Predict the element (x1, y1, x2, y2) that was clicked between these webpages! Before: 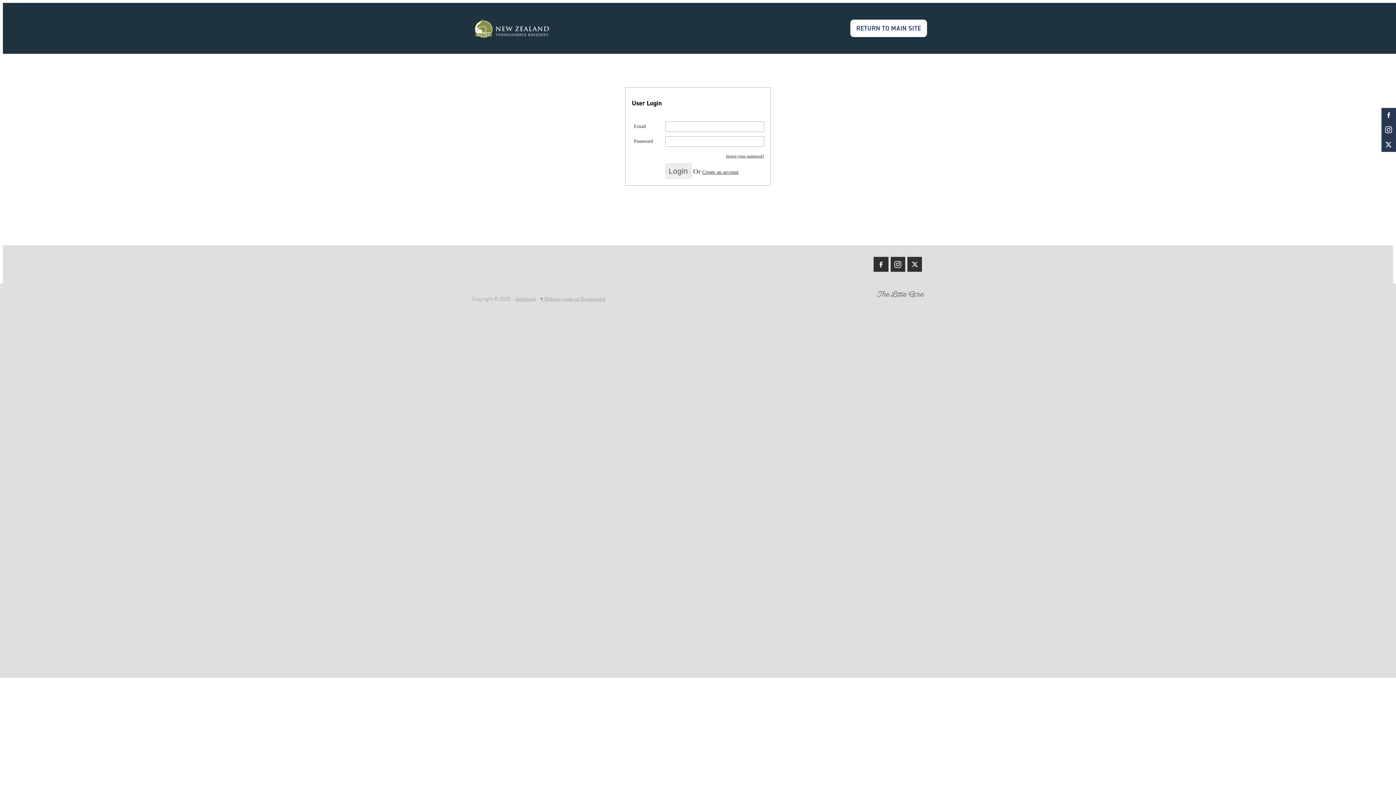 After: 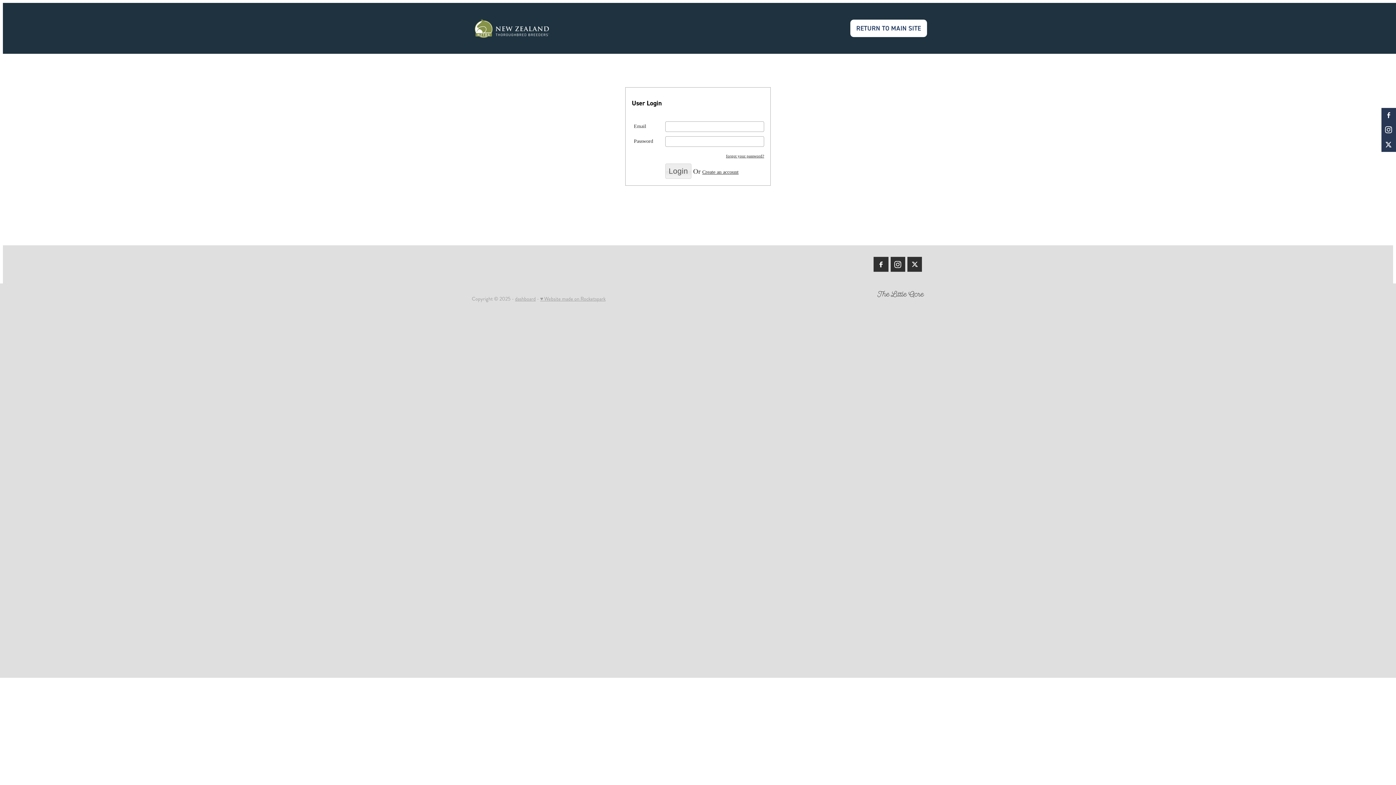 Action: bbox: (873, 257, 888, 271)